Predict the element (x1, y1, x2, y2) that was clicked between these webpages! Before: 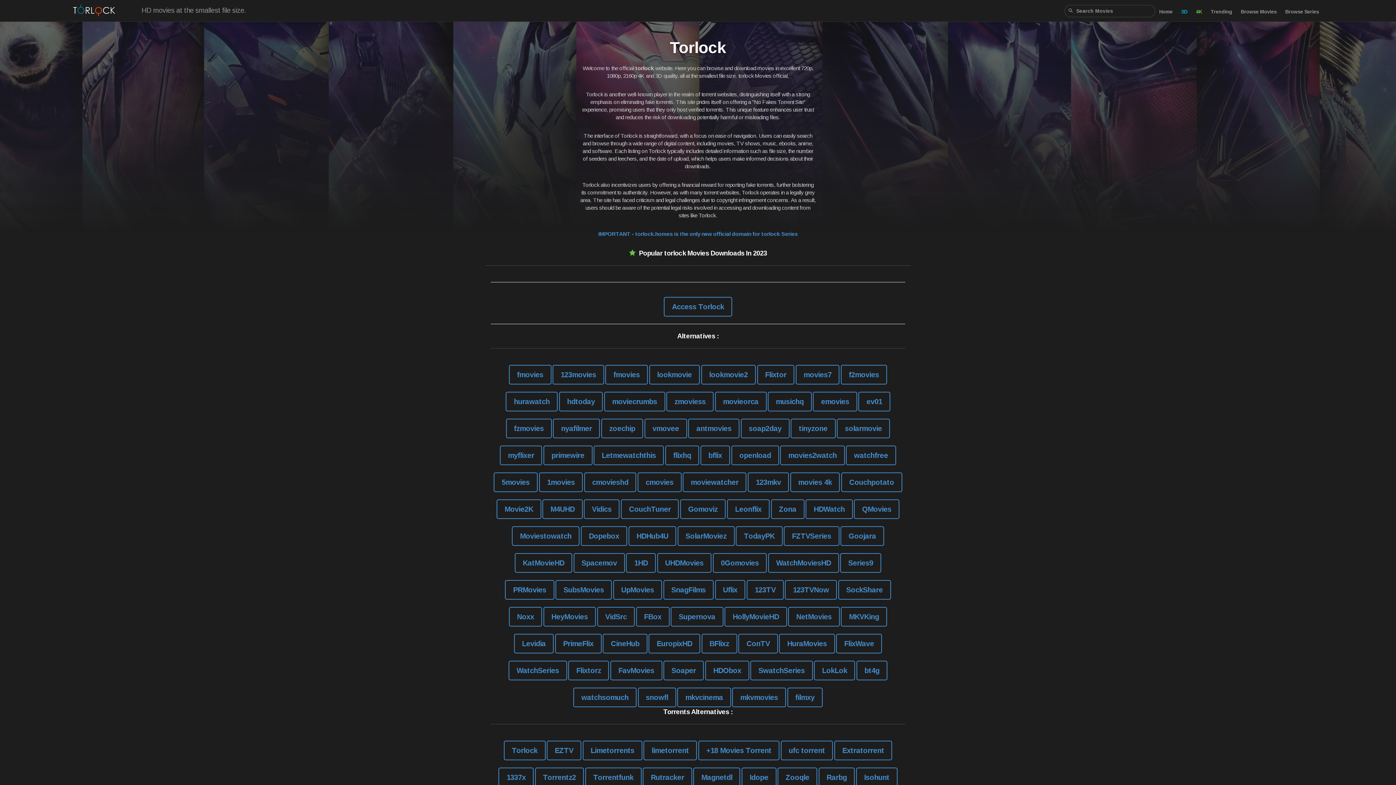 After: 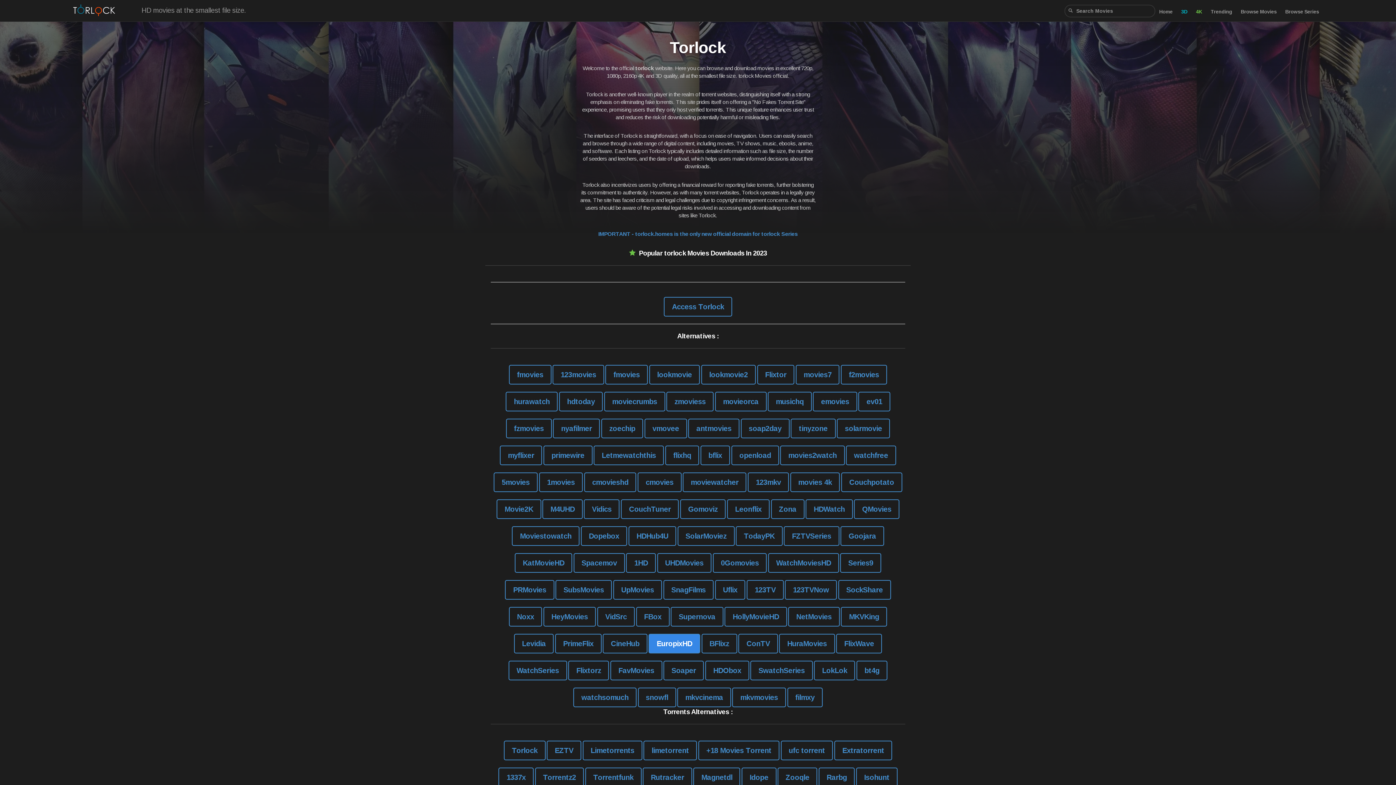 Action: label: EuropixHD bbox: (648, 634, 700, 653)